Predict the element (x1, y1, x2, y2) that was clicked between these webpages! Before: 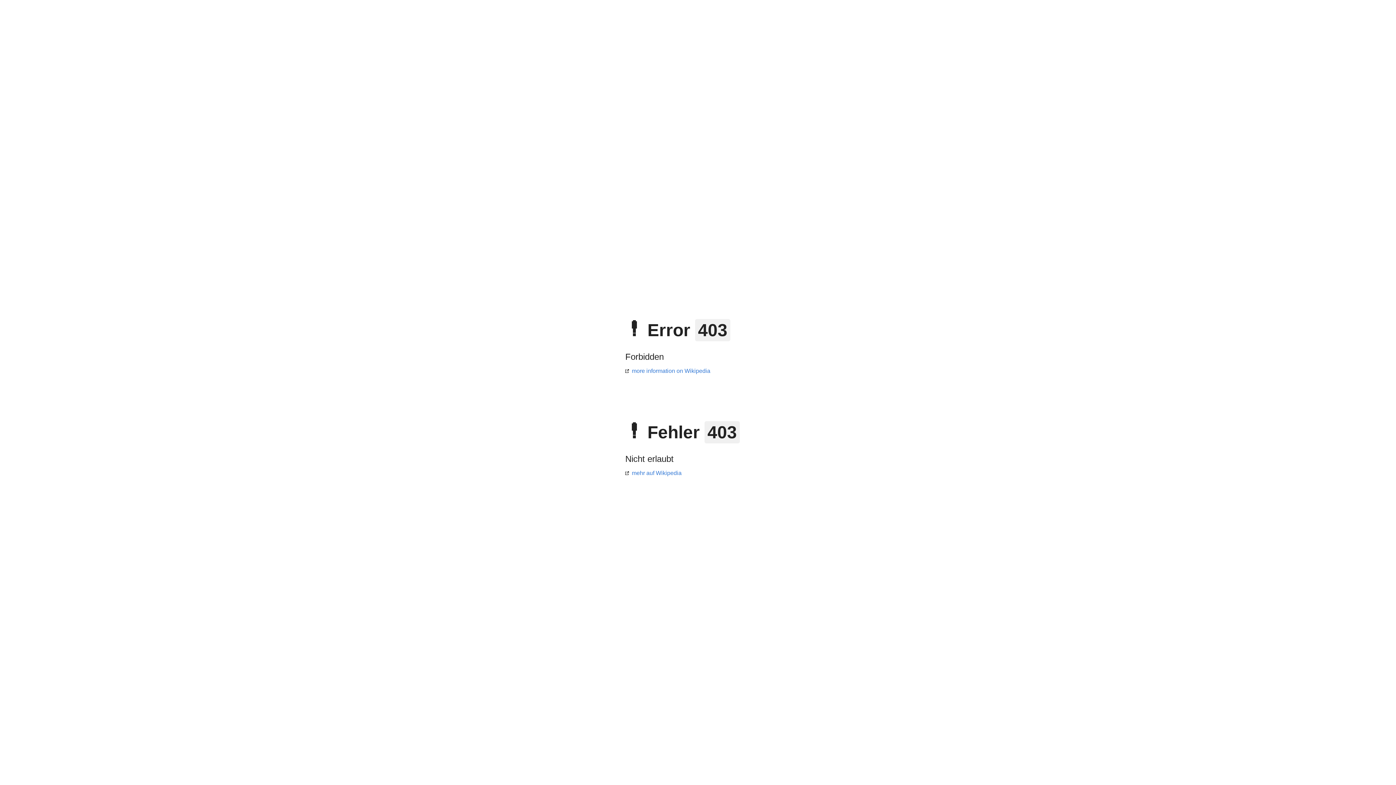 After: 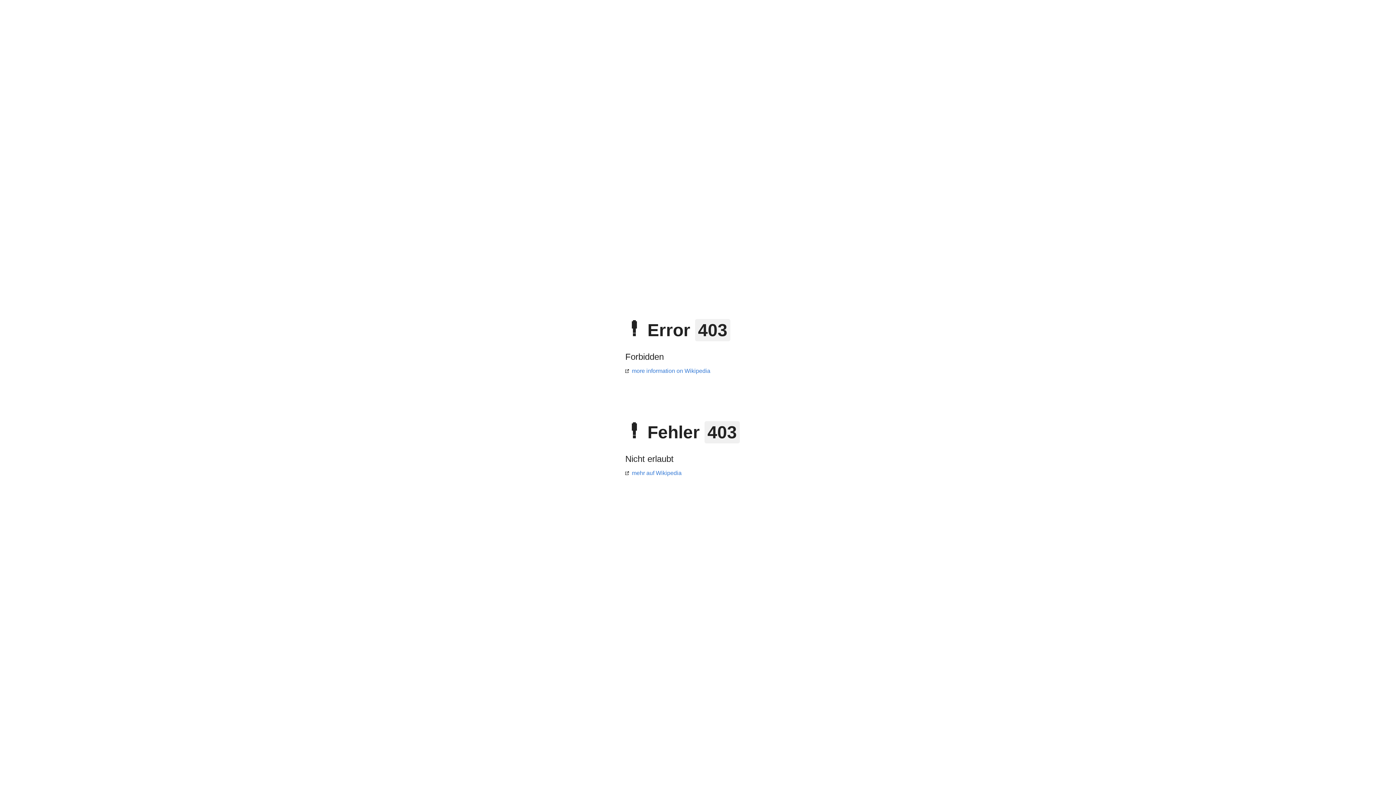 Action: bbox: (625, 470, 681, 476) label: mehr auf Wikipedia